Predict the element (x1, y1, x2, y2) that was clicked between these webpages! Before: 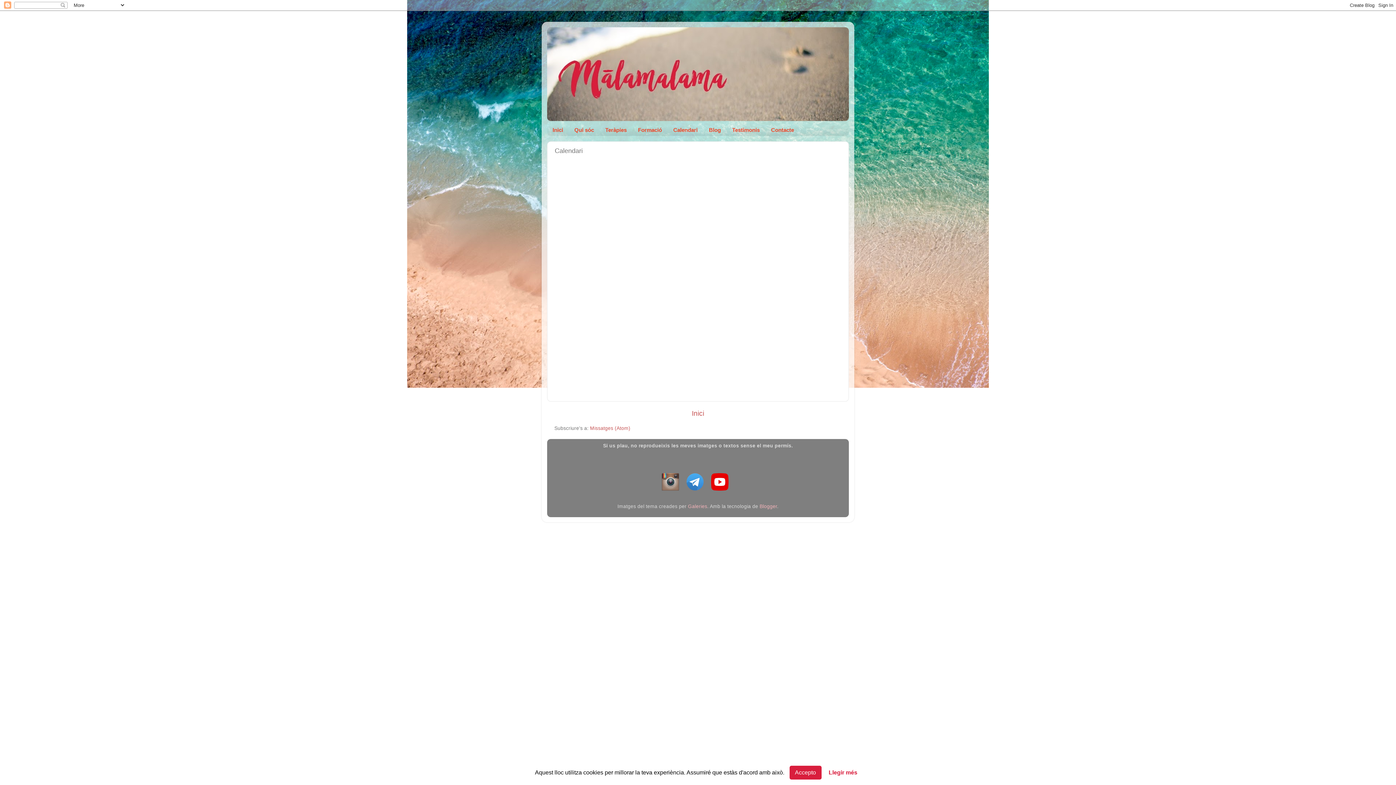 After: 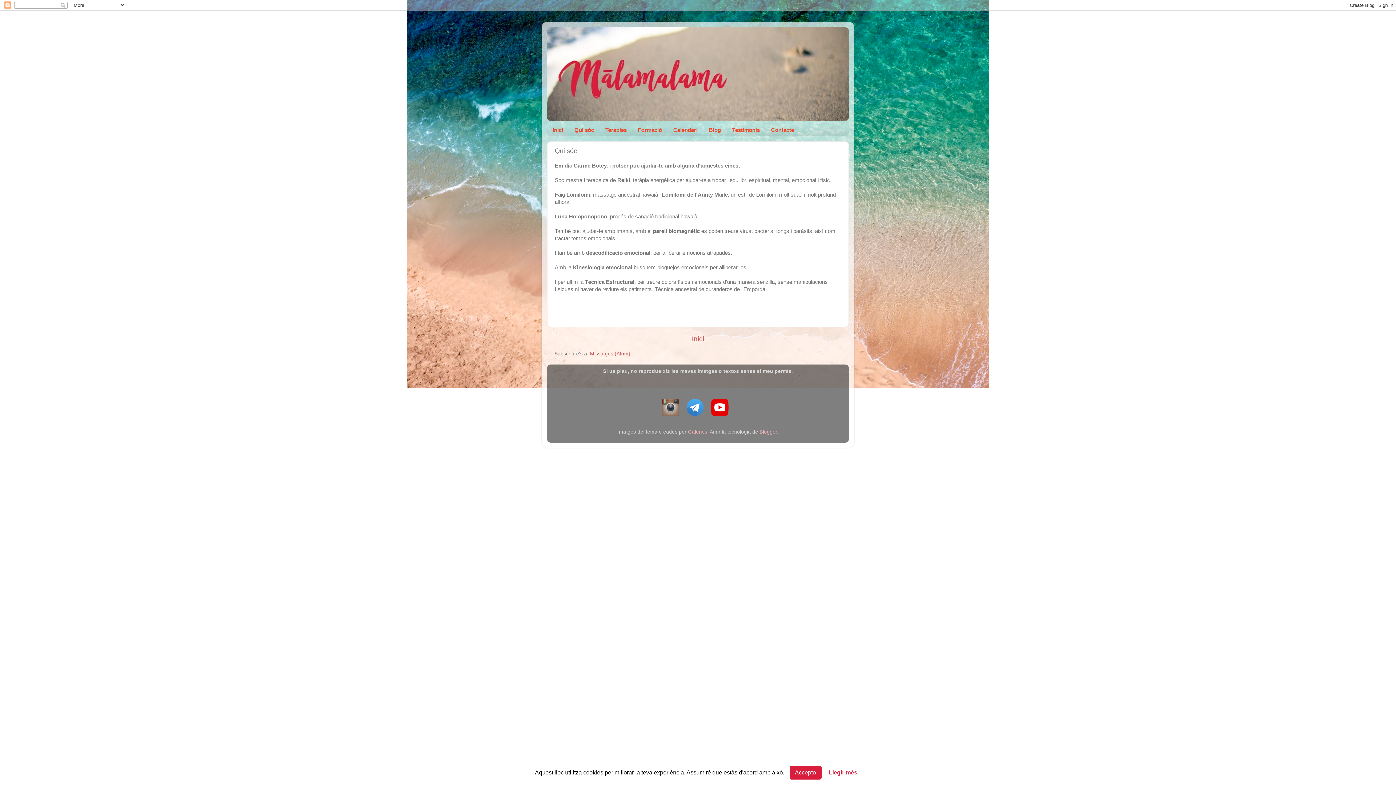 Action: bbox: (569, 123, 600, 135) label: Qui sóc